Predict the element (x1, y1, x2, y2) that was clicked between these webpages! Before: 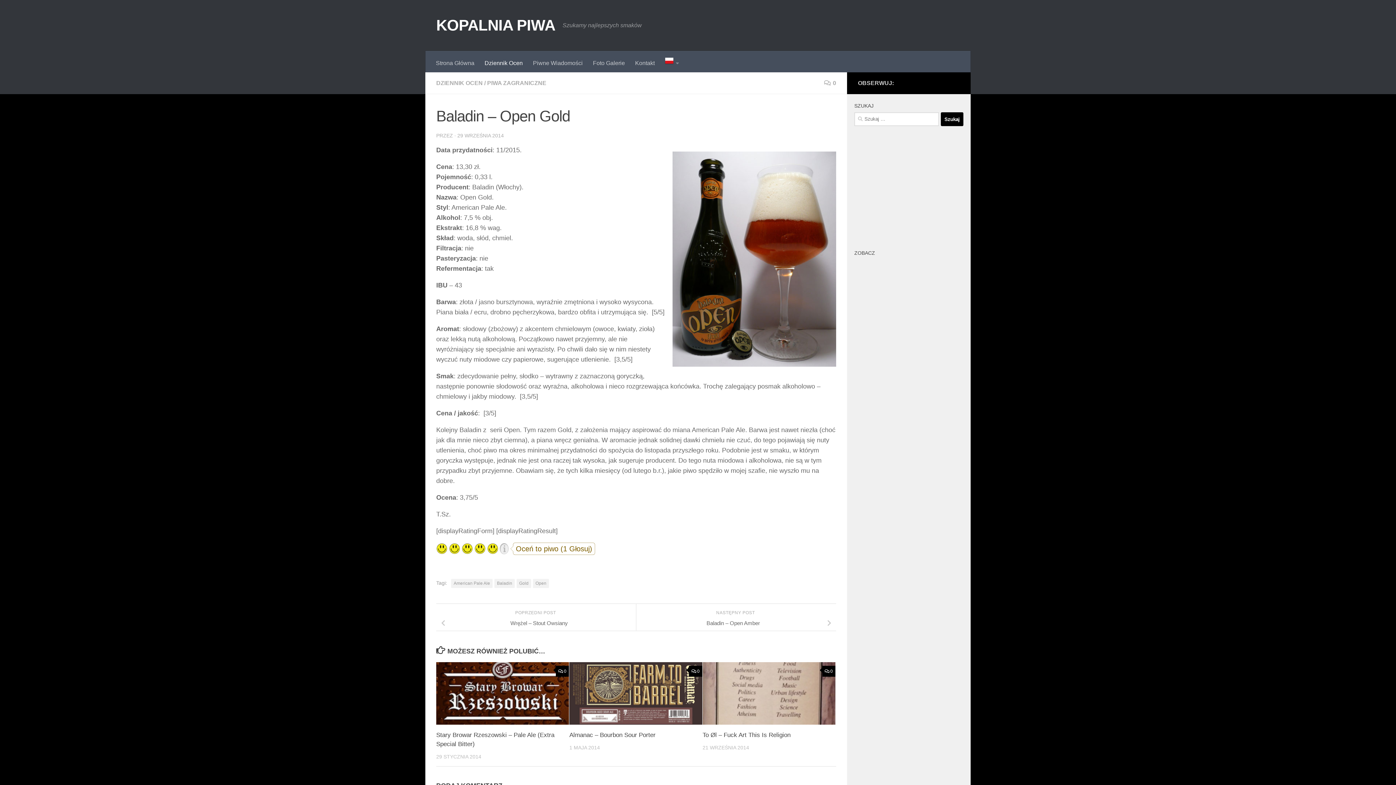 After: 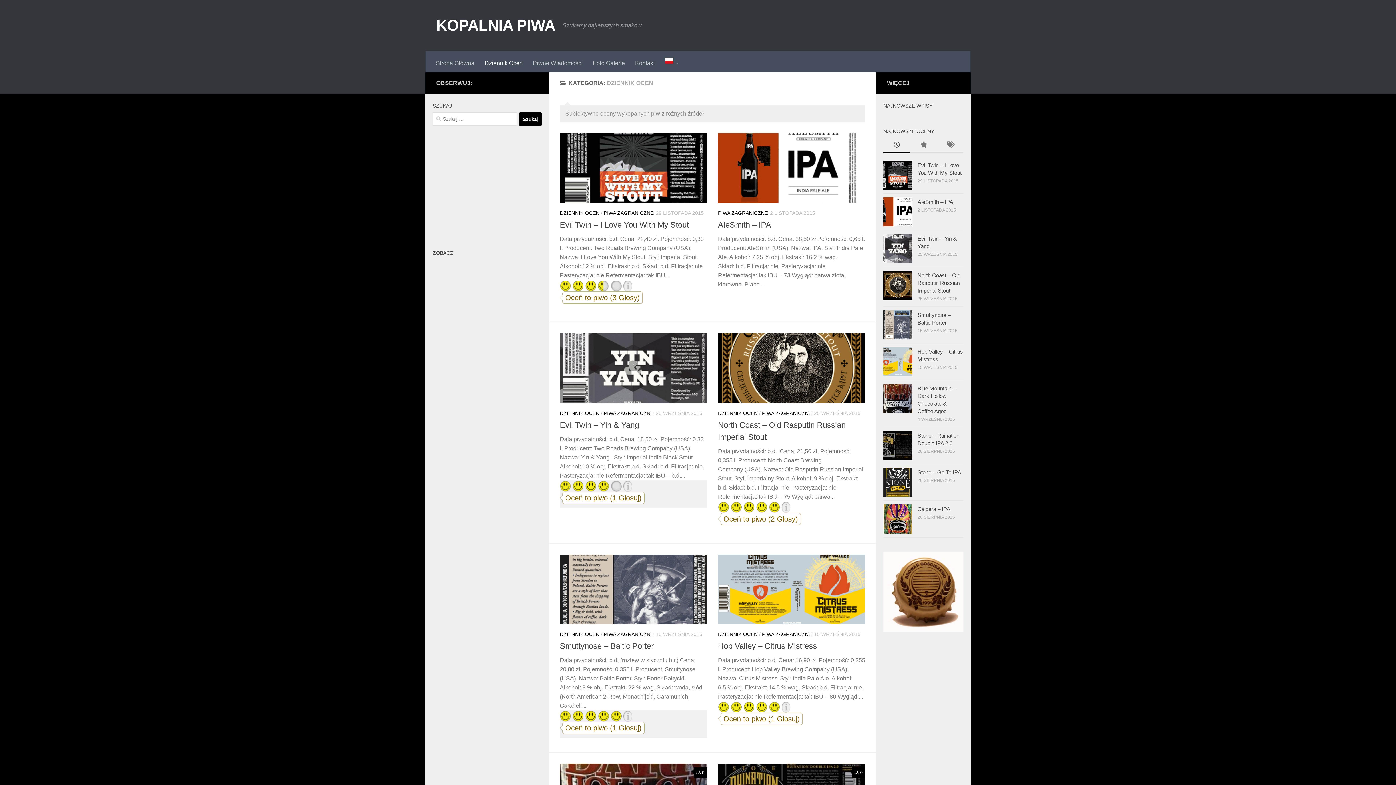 Action: bbox: (436, 80, 482, 86) label: DZIENNIK OCEN